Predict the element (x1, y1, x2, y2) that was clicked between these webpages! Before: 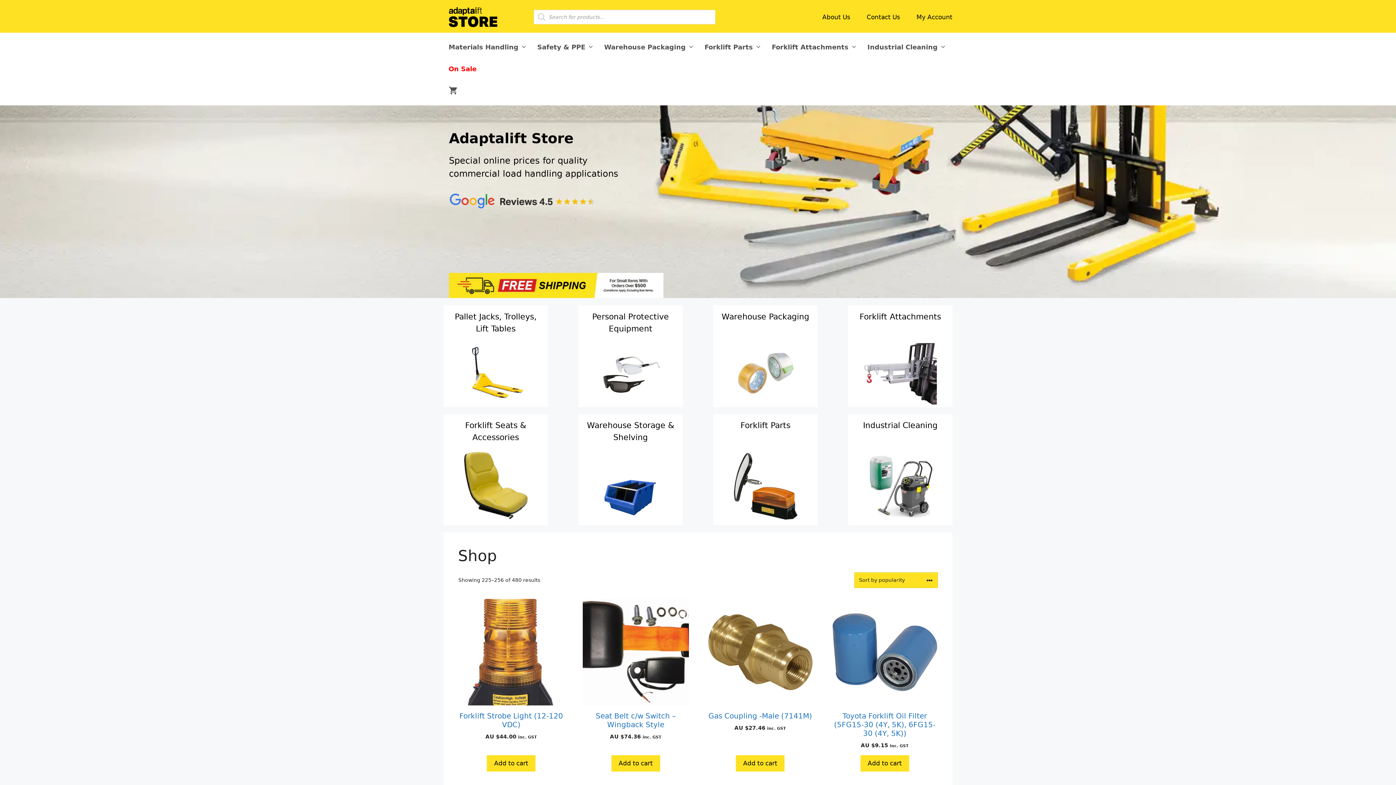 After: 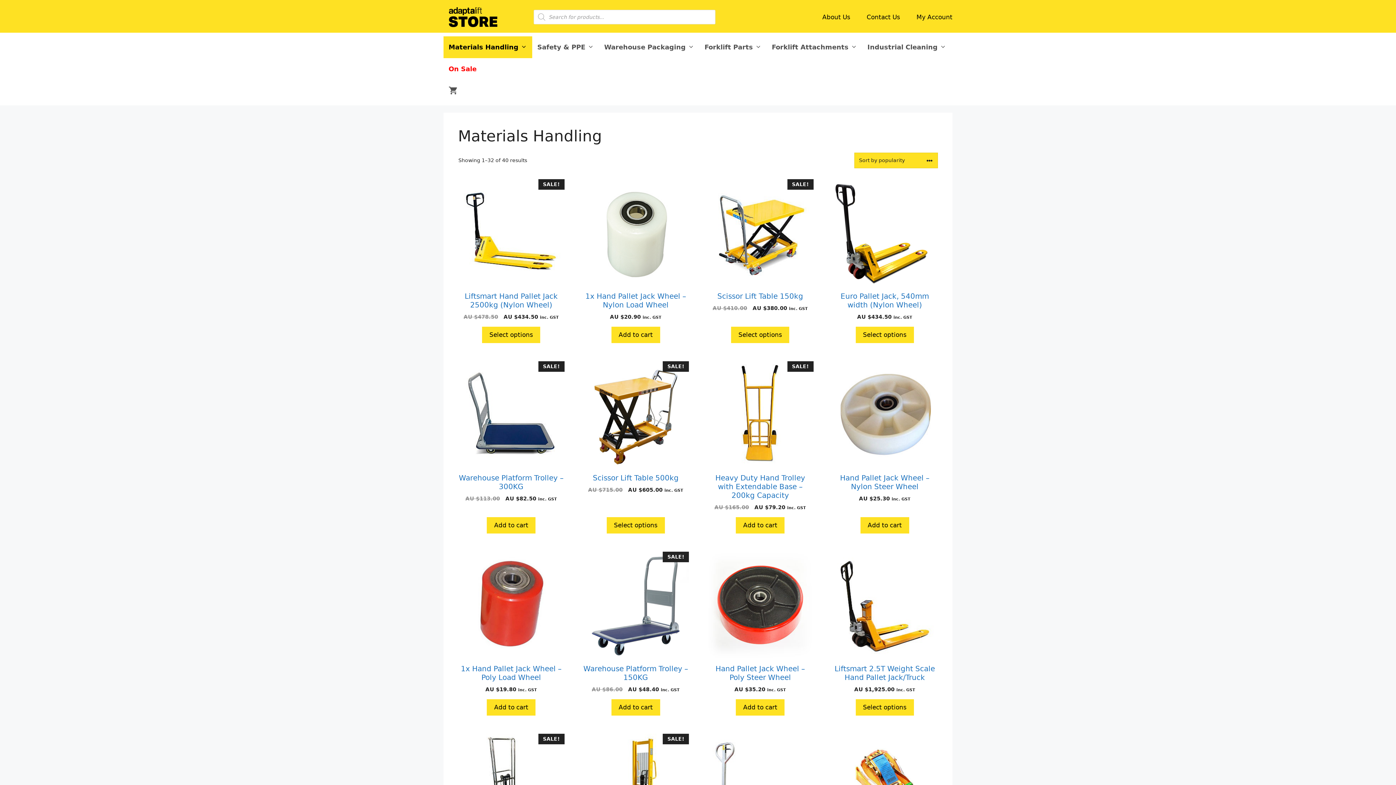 Action: label: Pallet Jacks, Trolleys, Lift Tables bbox: (448, 310, 542, 334)